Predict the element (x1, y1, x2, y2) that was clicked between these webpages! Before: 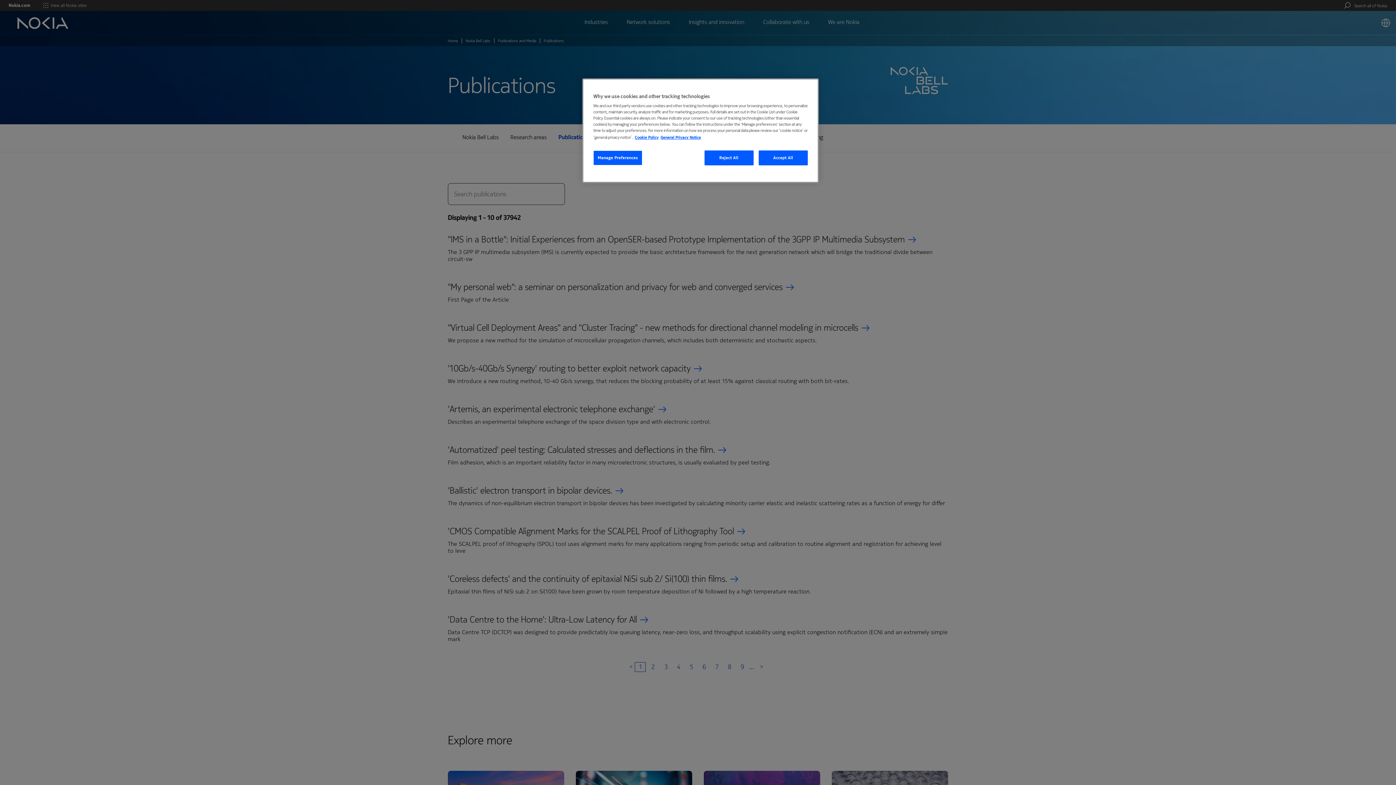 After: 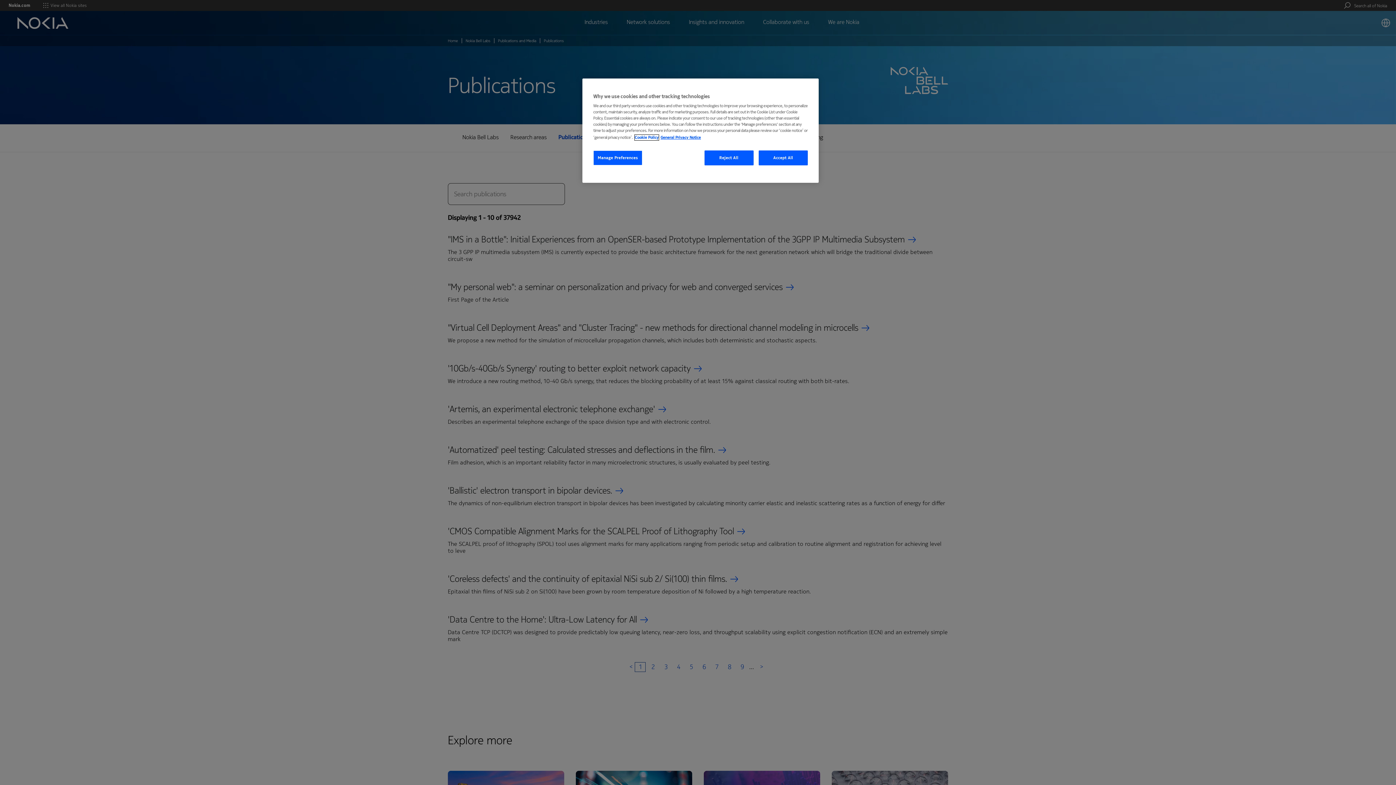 Action: bbox: (634, 134, 658, 140) label: More information about your privacy, opens in a new tab